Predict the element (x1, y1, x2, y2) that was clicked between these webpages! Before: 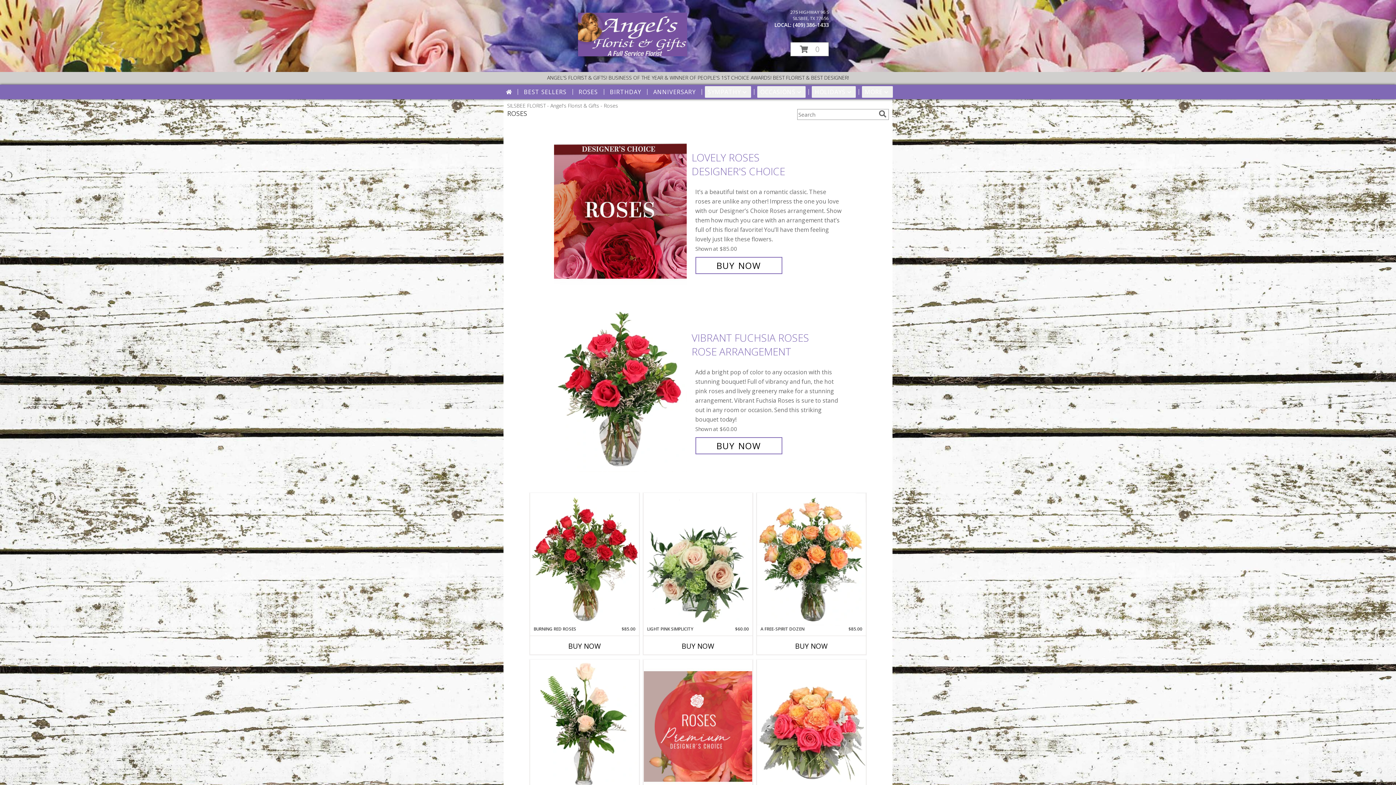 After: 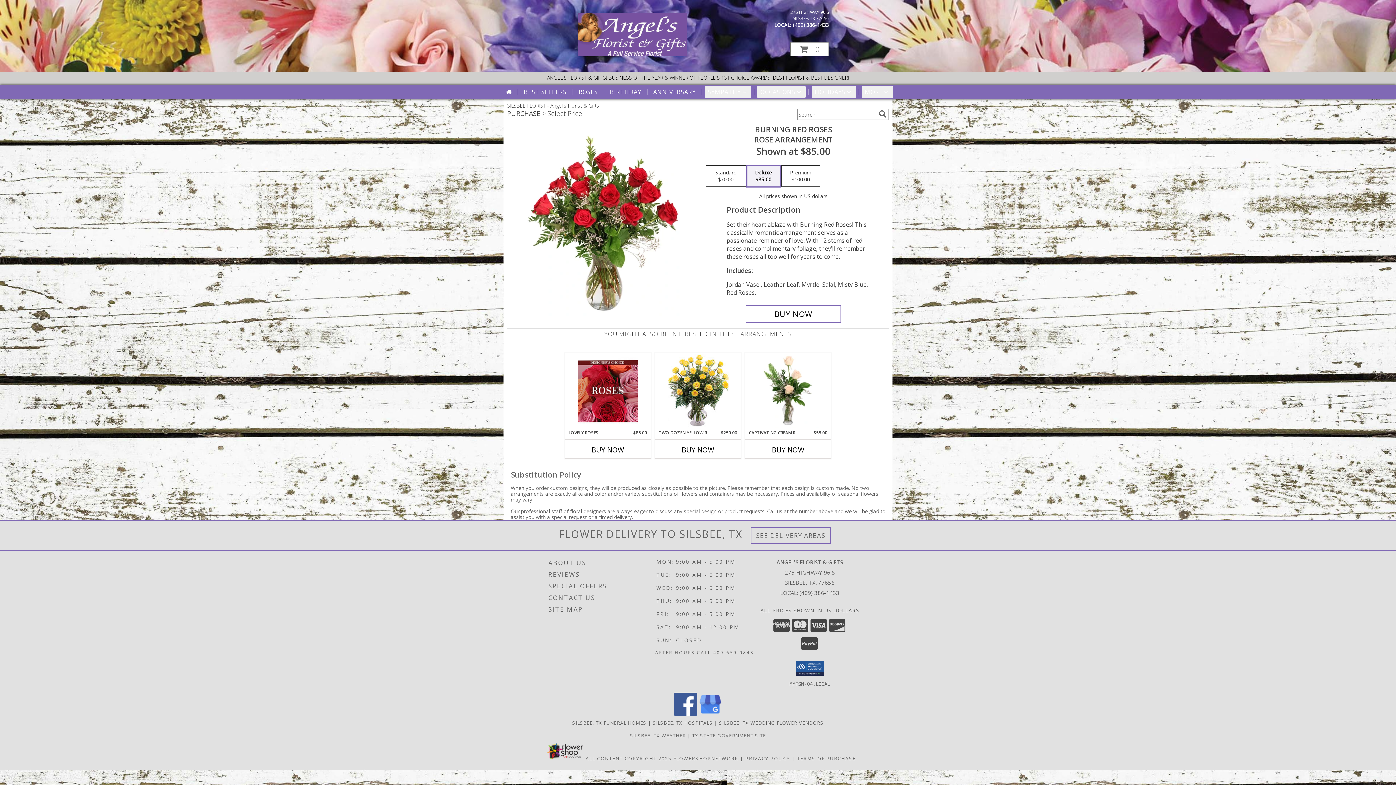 Action: bbox: (530, 493, 639, 625) label: View Burning Red Roses Rose Arrangement Info